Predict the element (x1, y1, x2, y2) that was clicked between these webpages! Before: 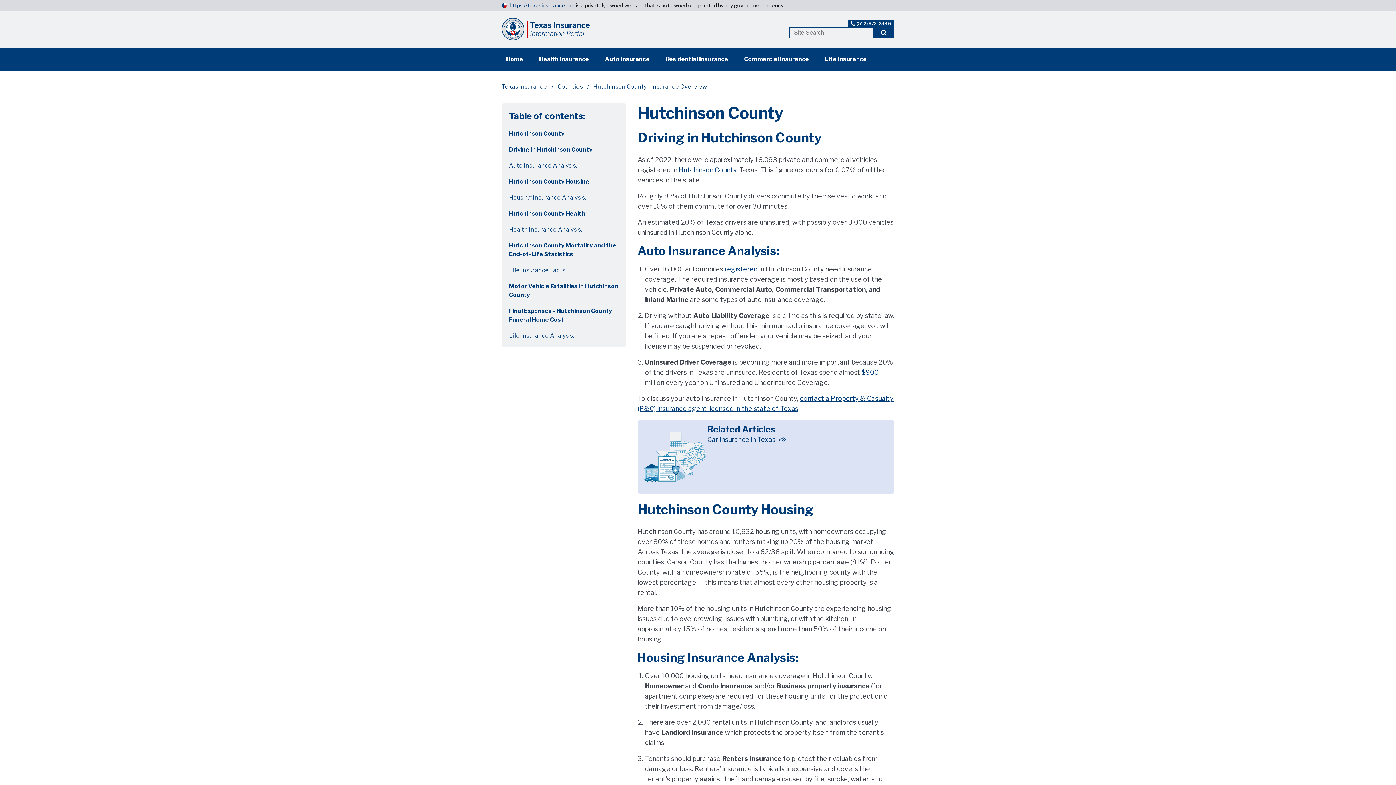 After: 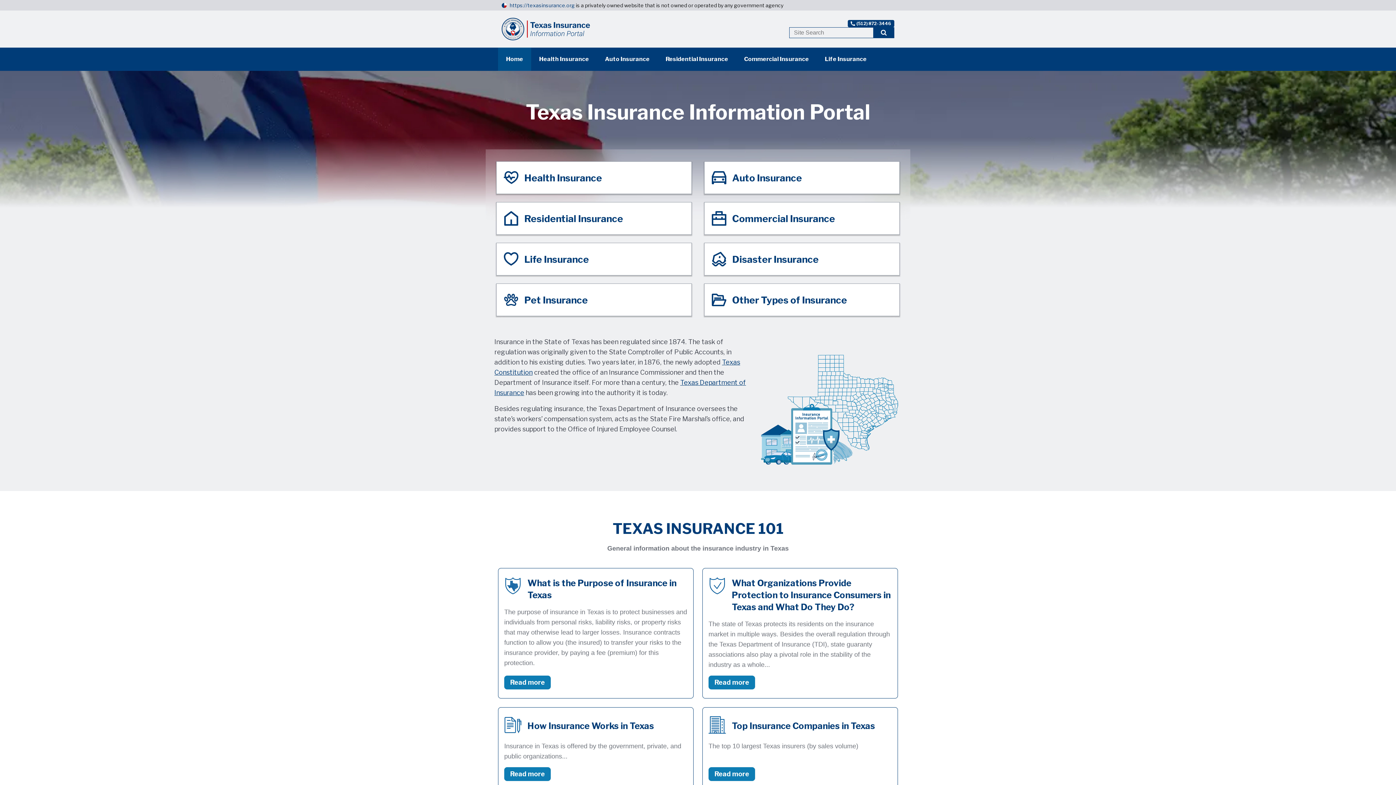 Action: label: Home bbox: (498, 47, 531, 70)